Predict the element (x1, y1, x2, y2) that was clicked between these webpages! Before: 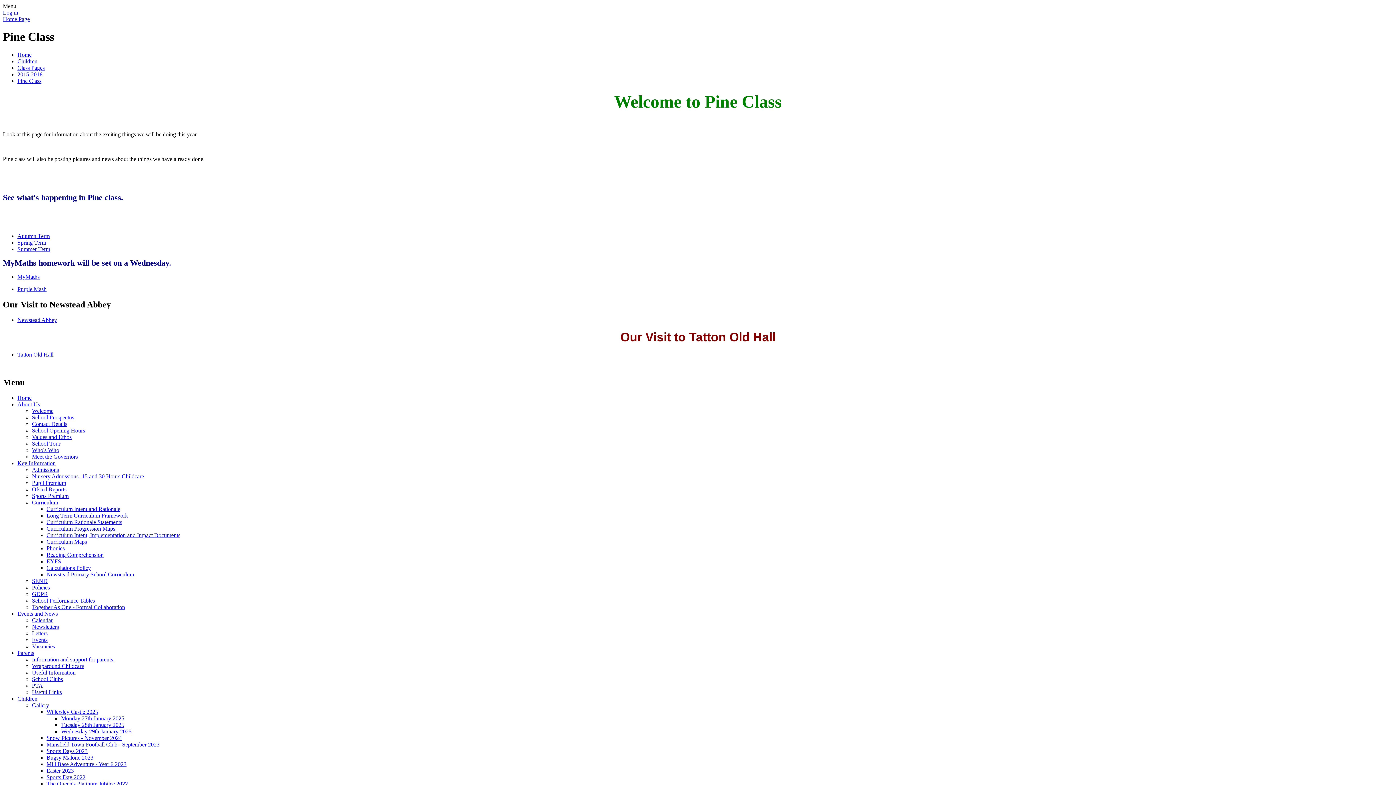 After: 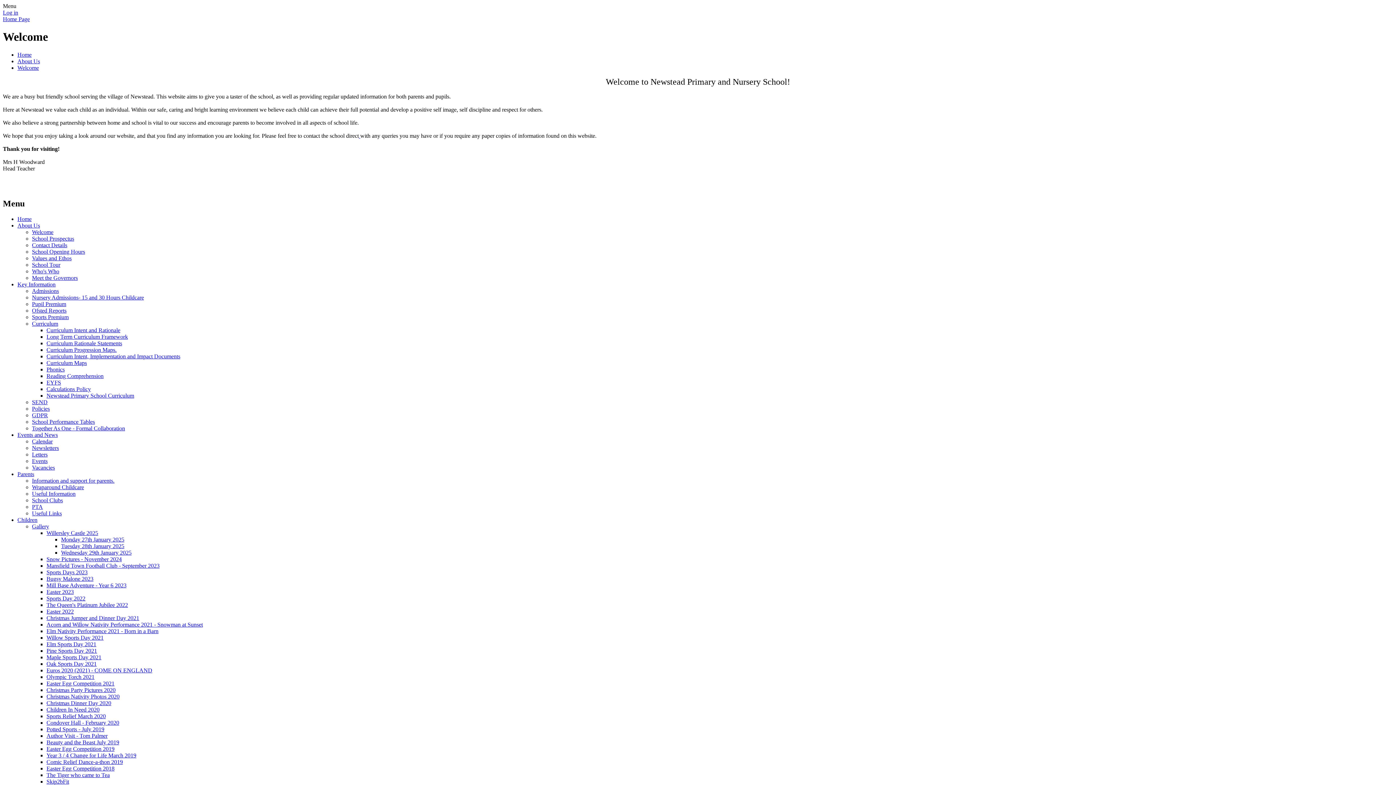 Action: label: Welcome bbox: (32, 408, 53, 414)